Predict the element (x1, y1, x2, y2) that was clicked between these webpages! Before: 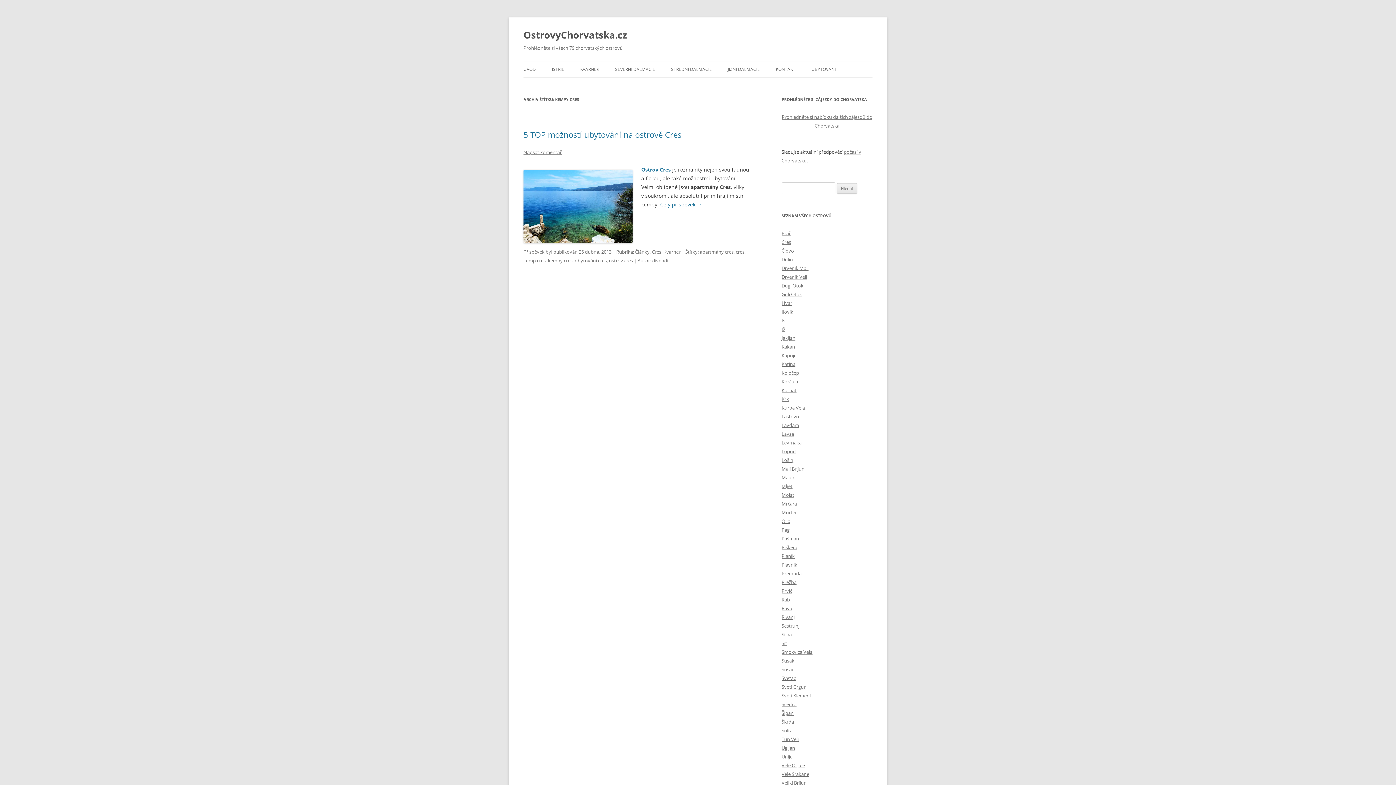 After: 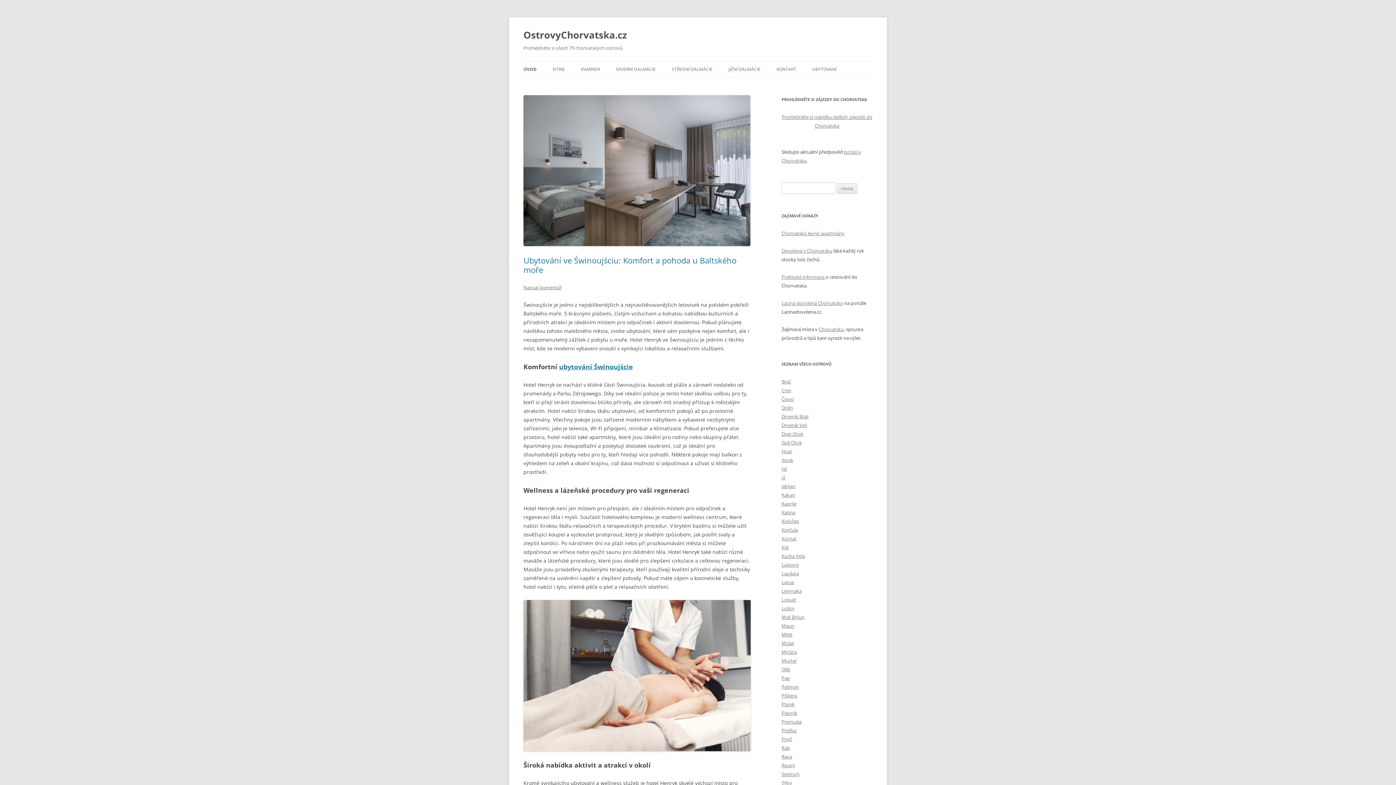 Action: label: ÚVOD bbox: (523, 61, 536, 77)